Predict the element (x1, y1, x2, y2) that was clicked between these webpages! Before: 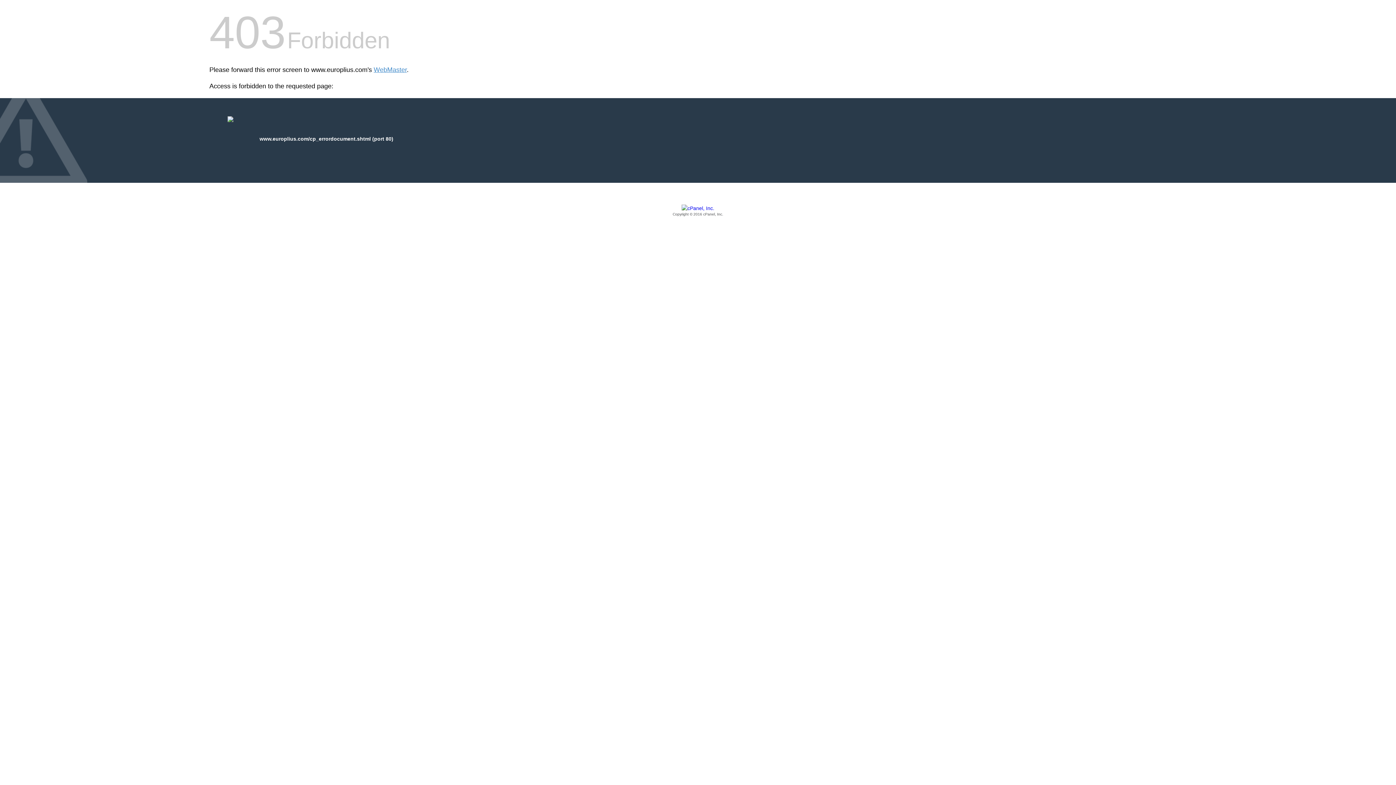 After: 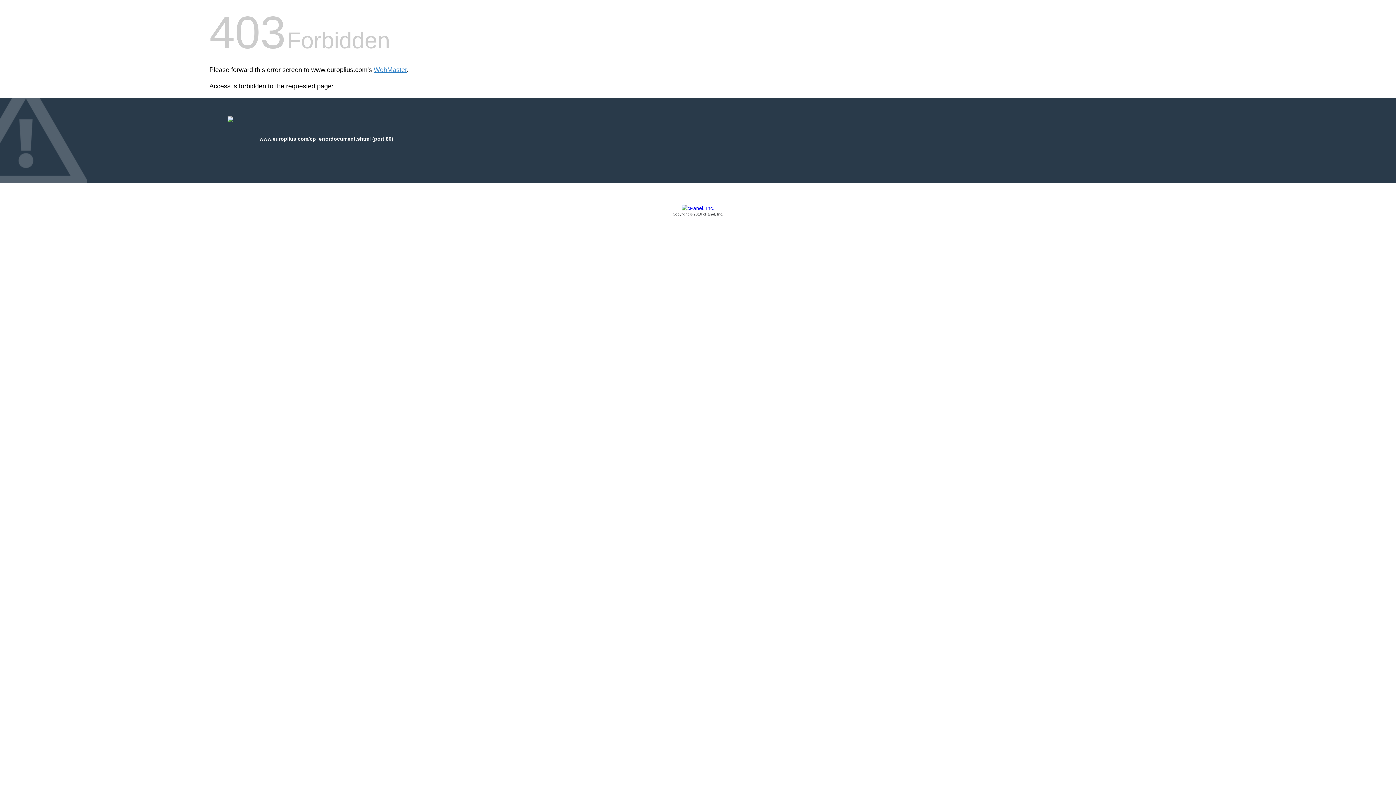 Action: bbox: (209, 205, 1186, 217) label: Copyright © 2016 cPanel, Inc.